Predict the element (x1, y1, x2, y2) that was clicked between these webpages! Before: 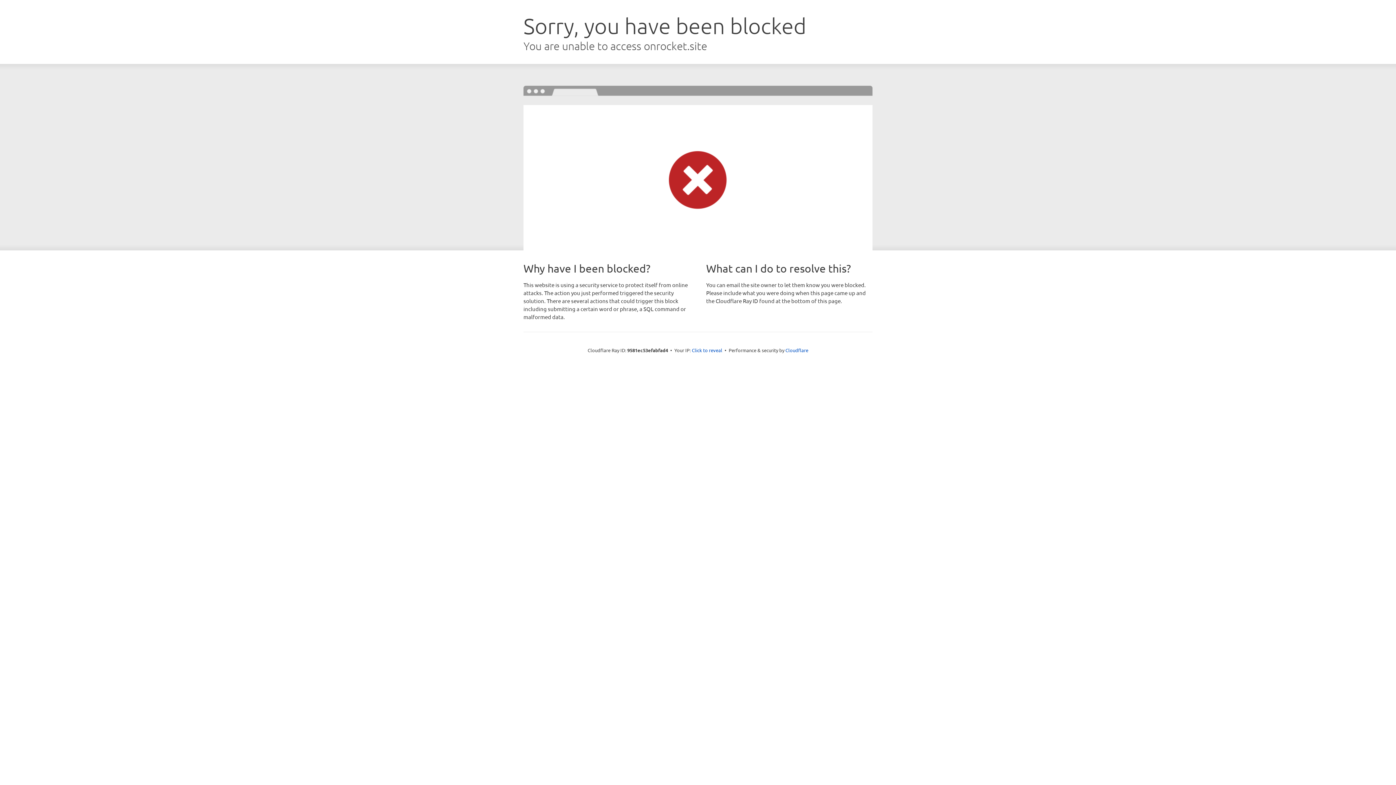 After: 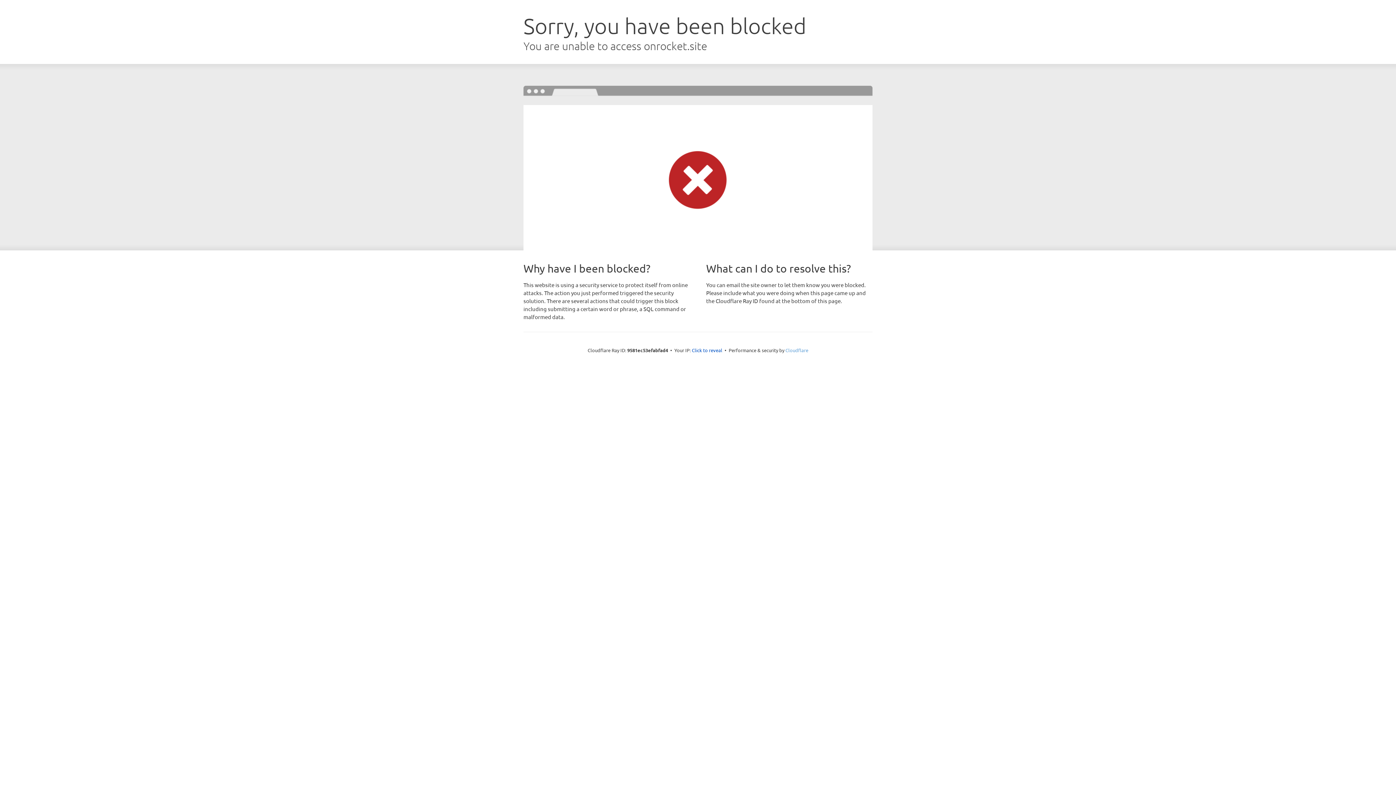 Action: bbox: (785, 347, 808, 353) label: Cloudflare